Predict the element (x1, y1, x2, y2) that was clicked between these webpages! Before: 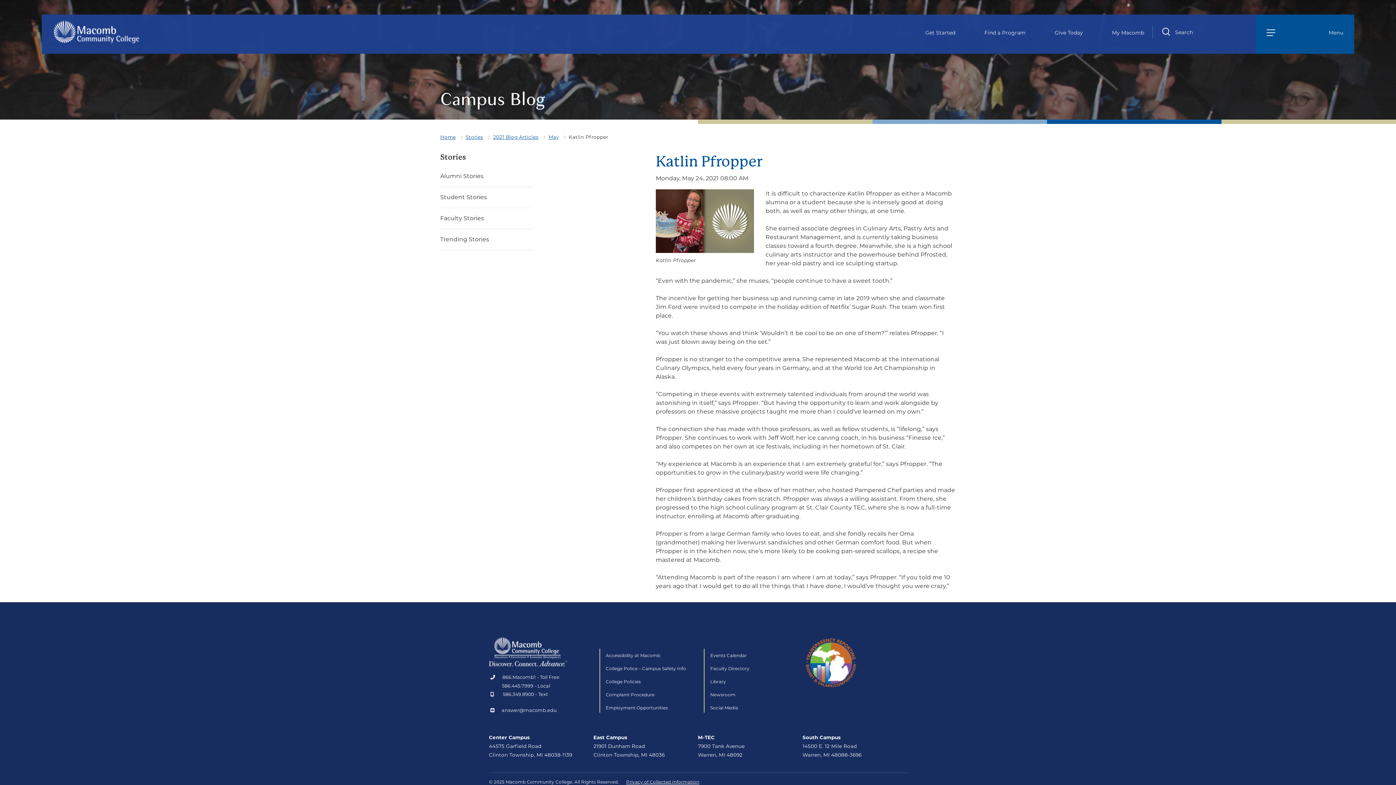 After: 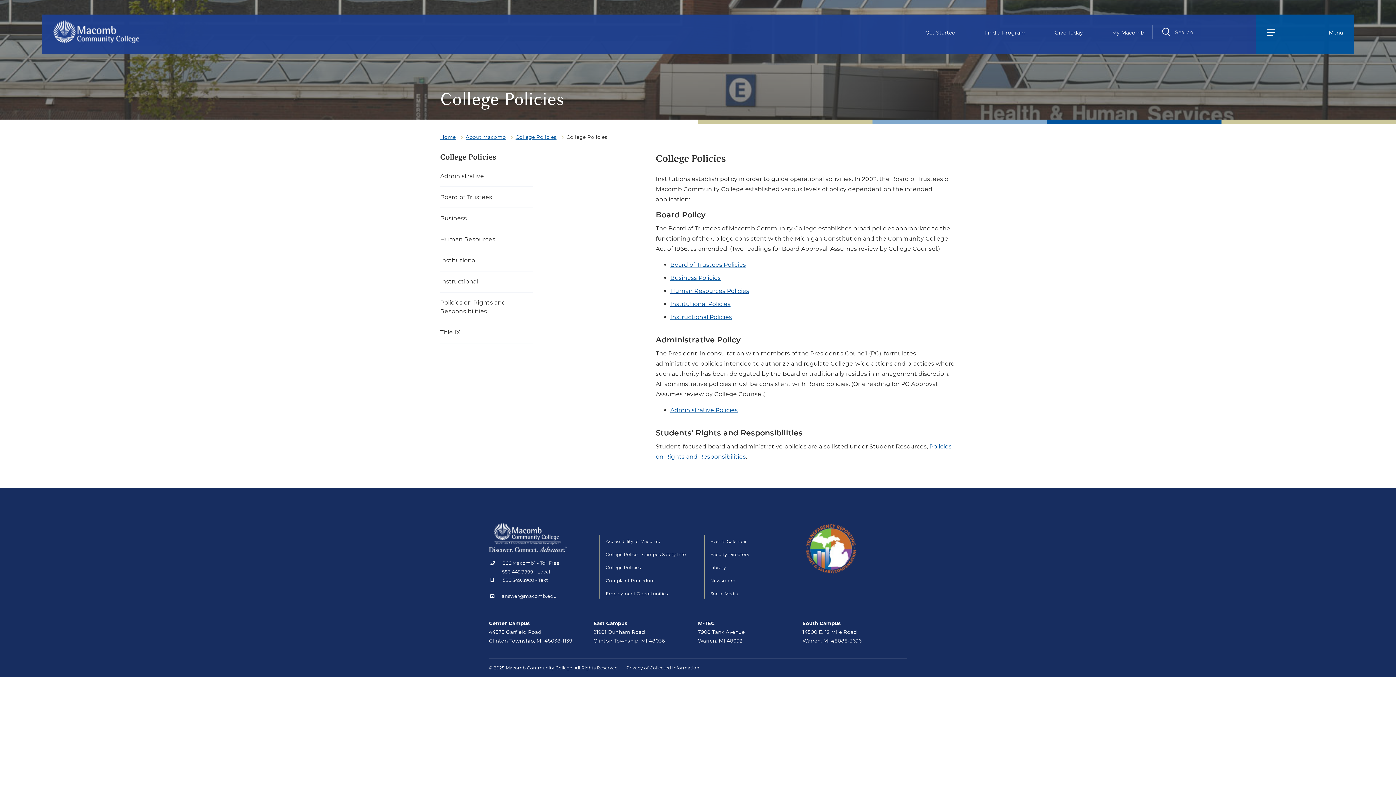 Action: label: College Policies bbox: (606, 679, 641, 684)